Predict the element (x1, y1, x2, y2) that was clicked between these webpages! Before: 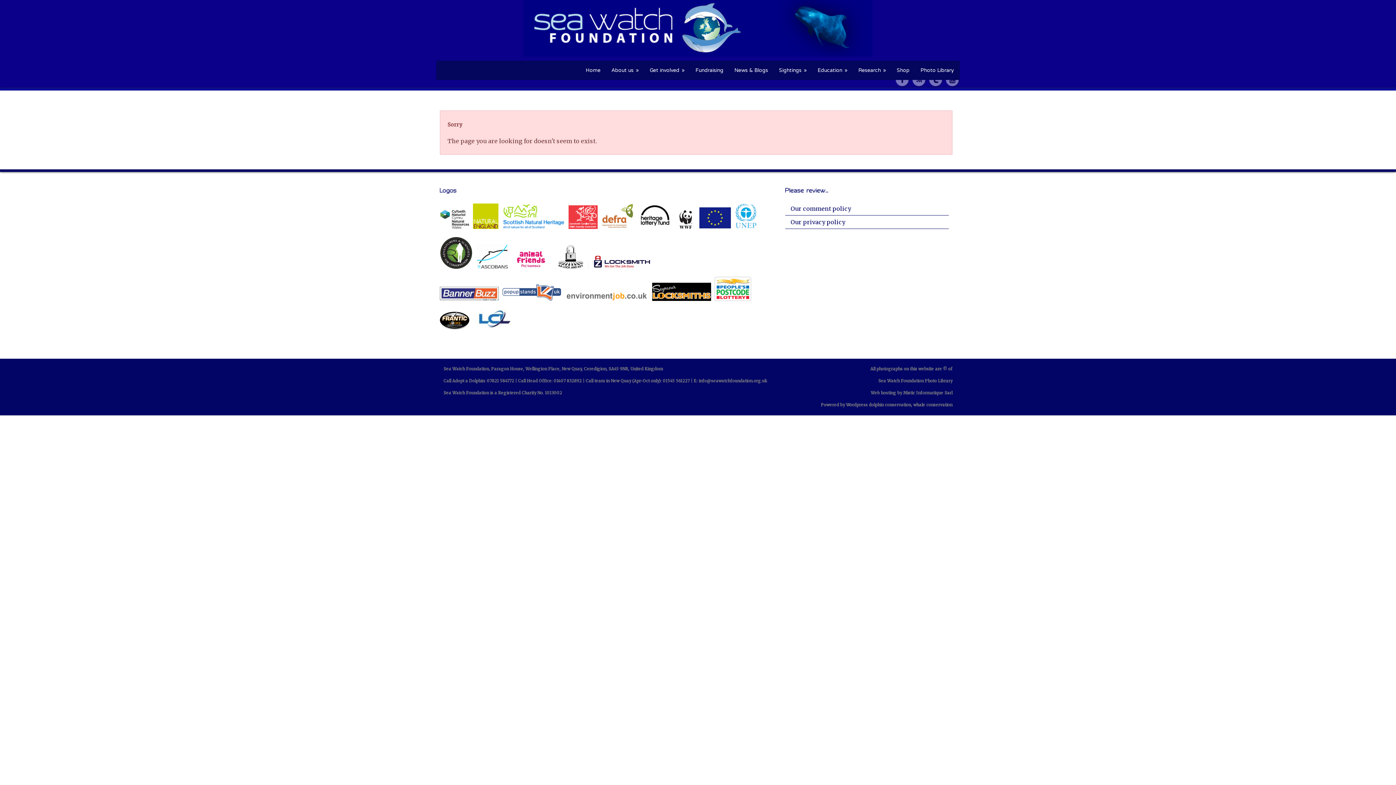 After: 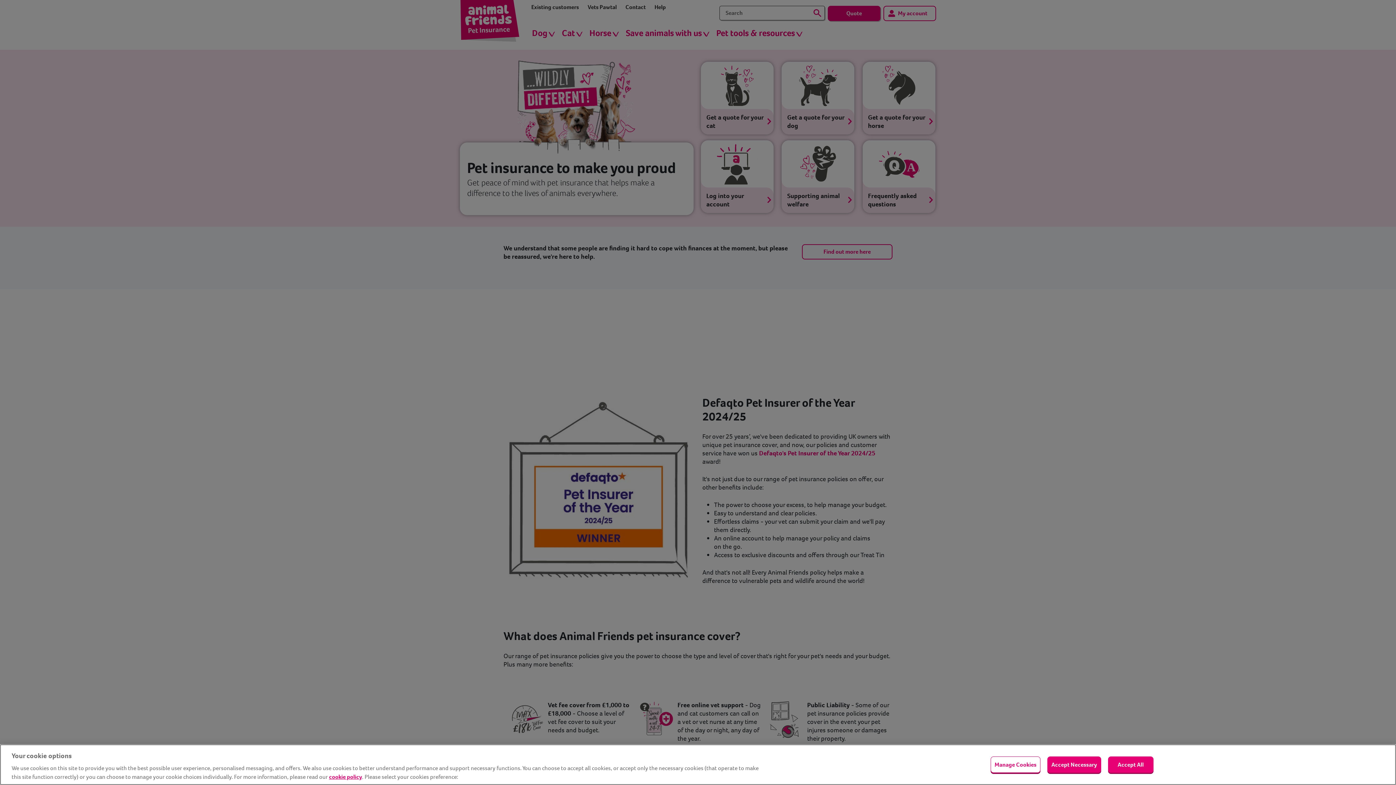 Action: bbox: (512, 249, 552, 273)